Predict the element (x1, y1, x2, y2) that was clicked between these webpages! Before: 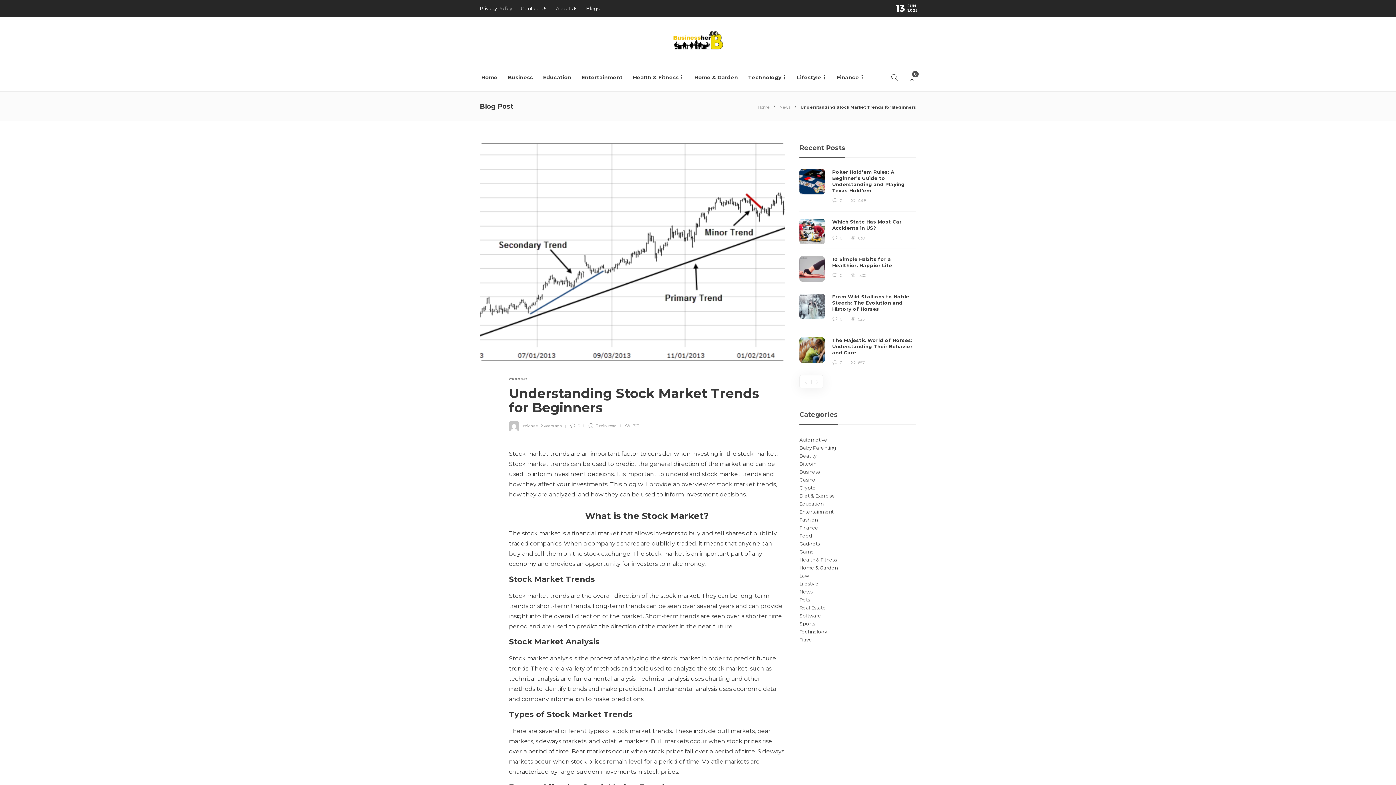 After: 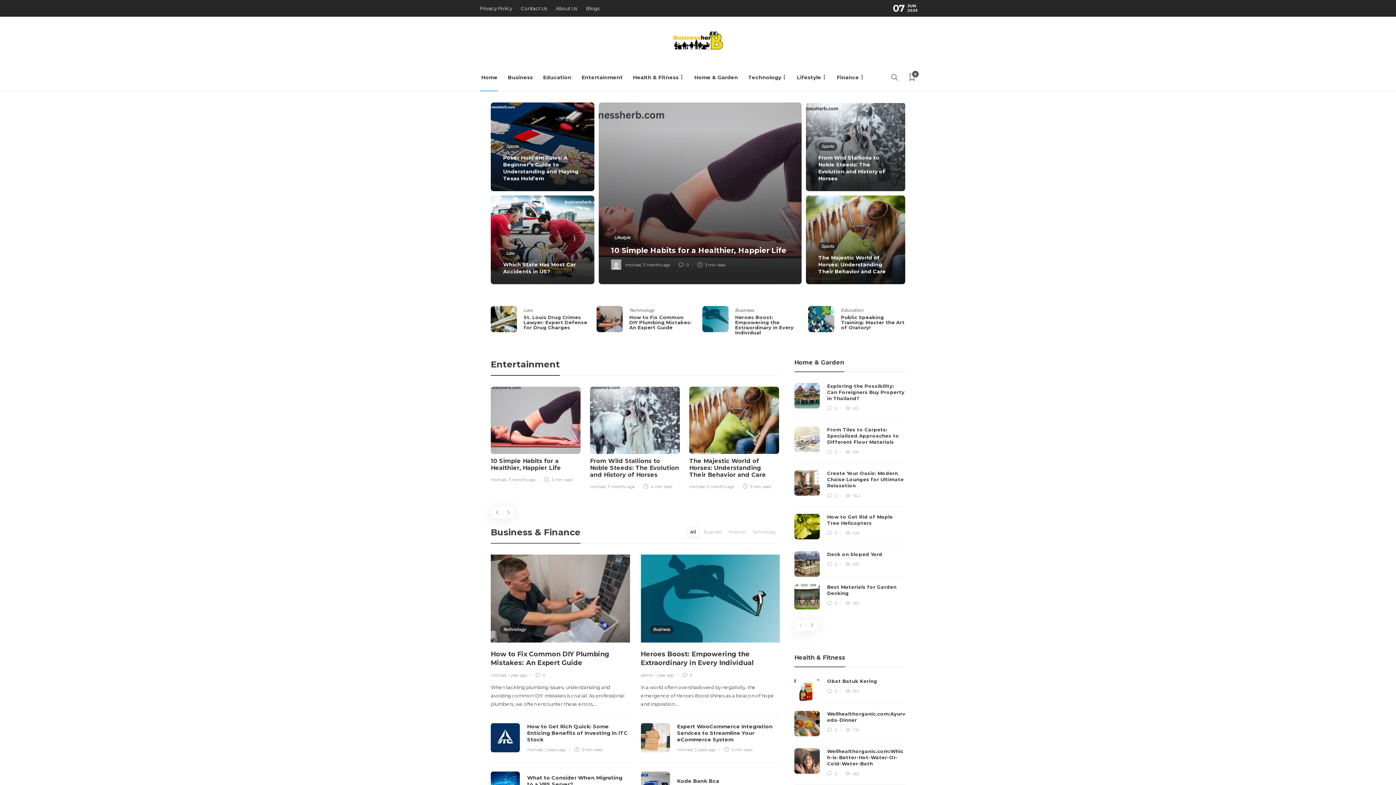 Action: bbox: (757, 104, 769, 109) label: Home